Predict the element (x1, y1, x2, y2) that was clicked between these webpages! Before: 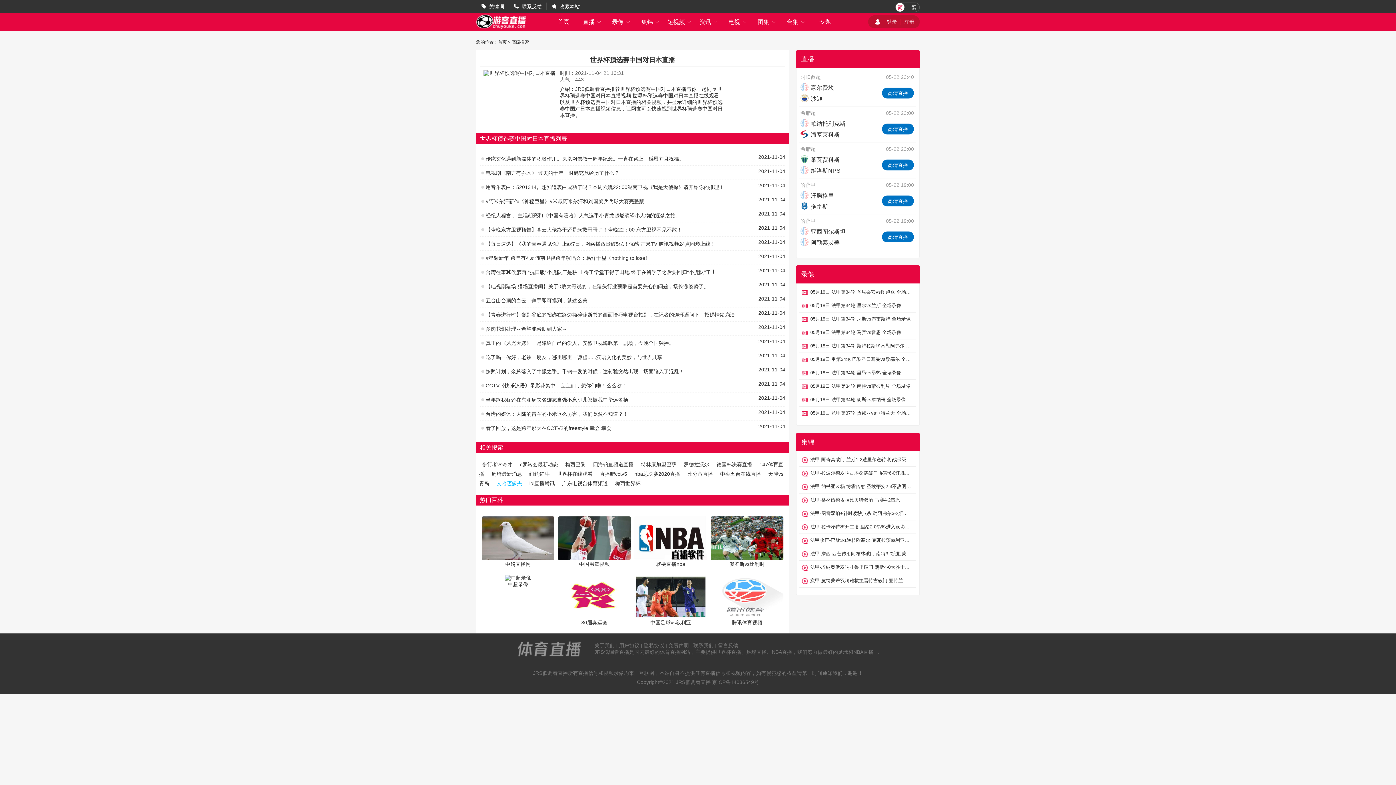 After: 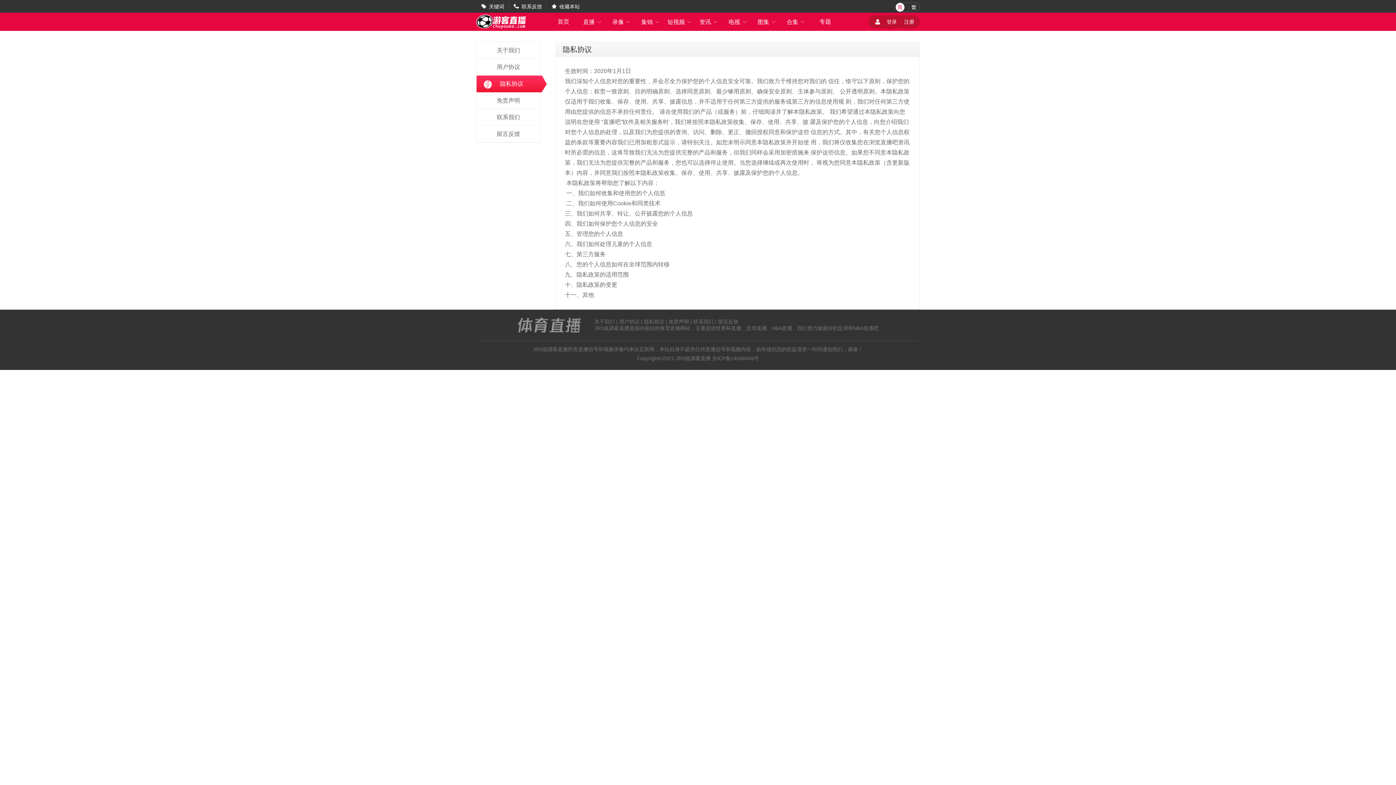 Action: label: 隐私协议 bbox: (644, 642, 664, 648)